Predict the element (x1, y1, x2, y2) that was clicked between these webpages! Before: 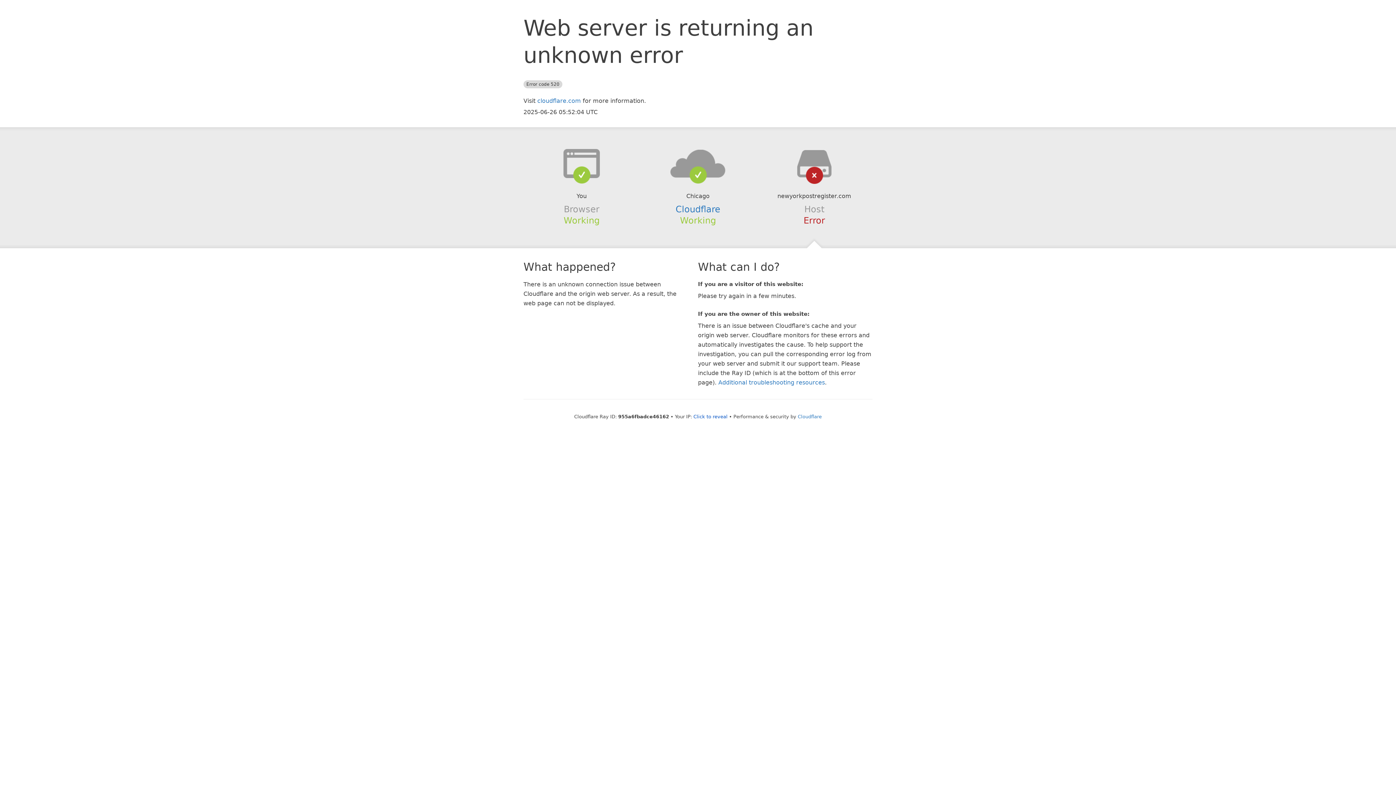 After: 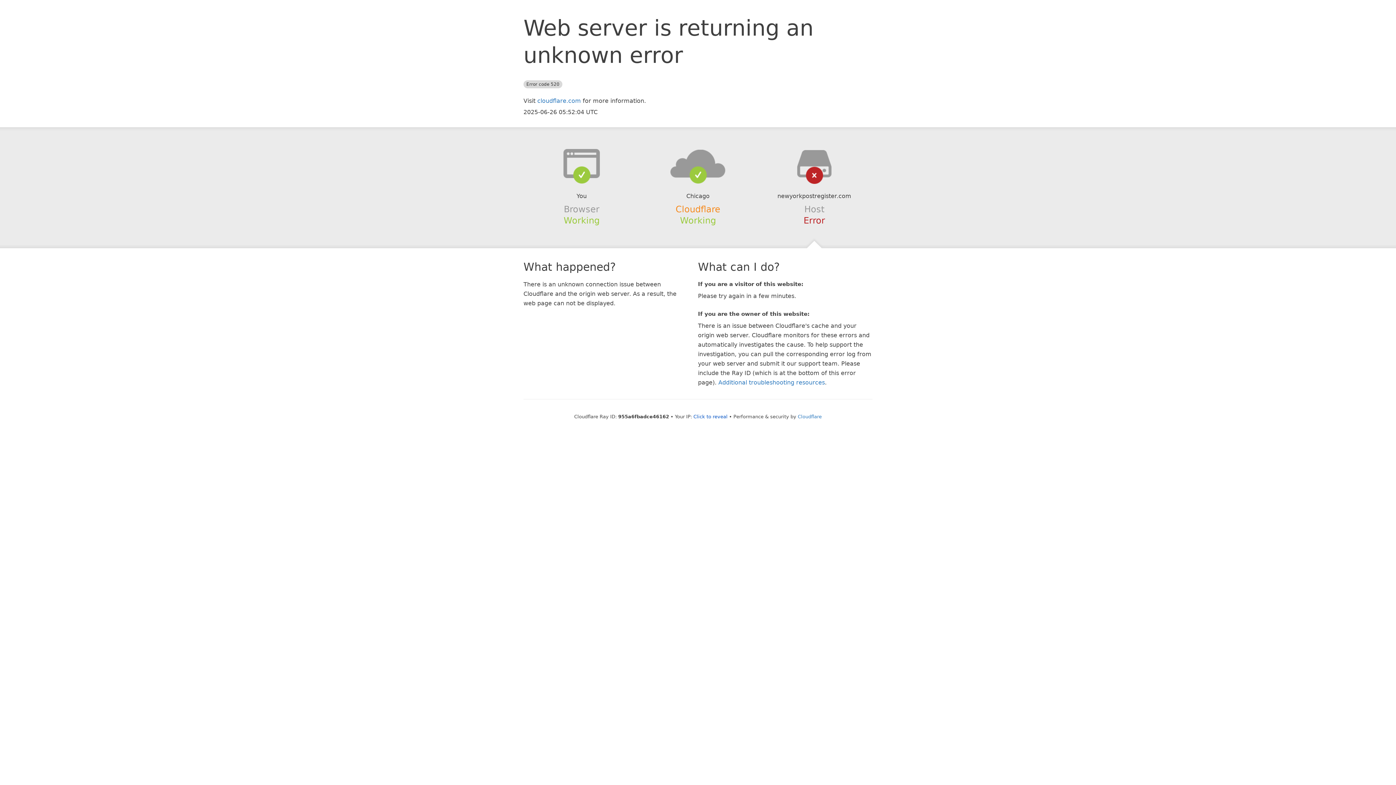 Action: label: Cloudflare bbox: (675, 204, 720, 214)